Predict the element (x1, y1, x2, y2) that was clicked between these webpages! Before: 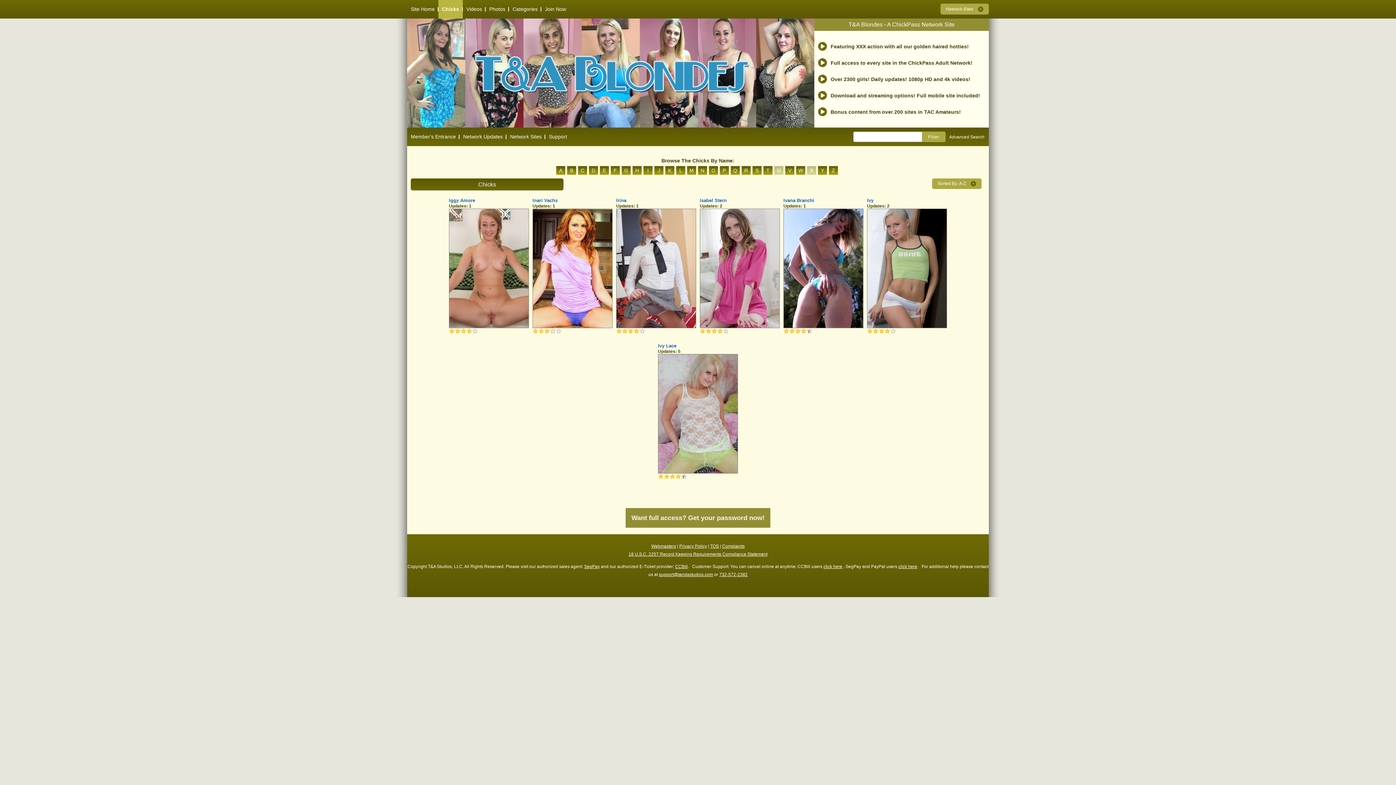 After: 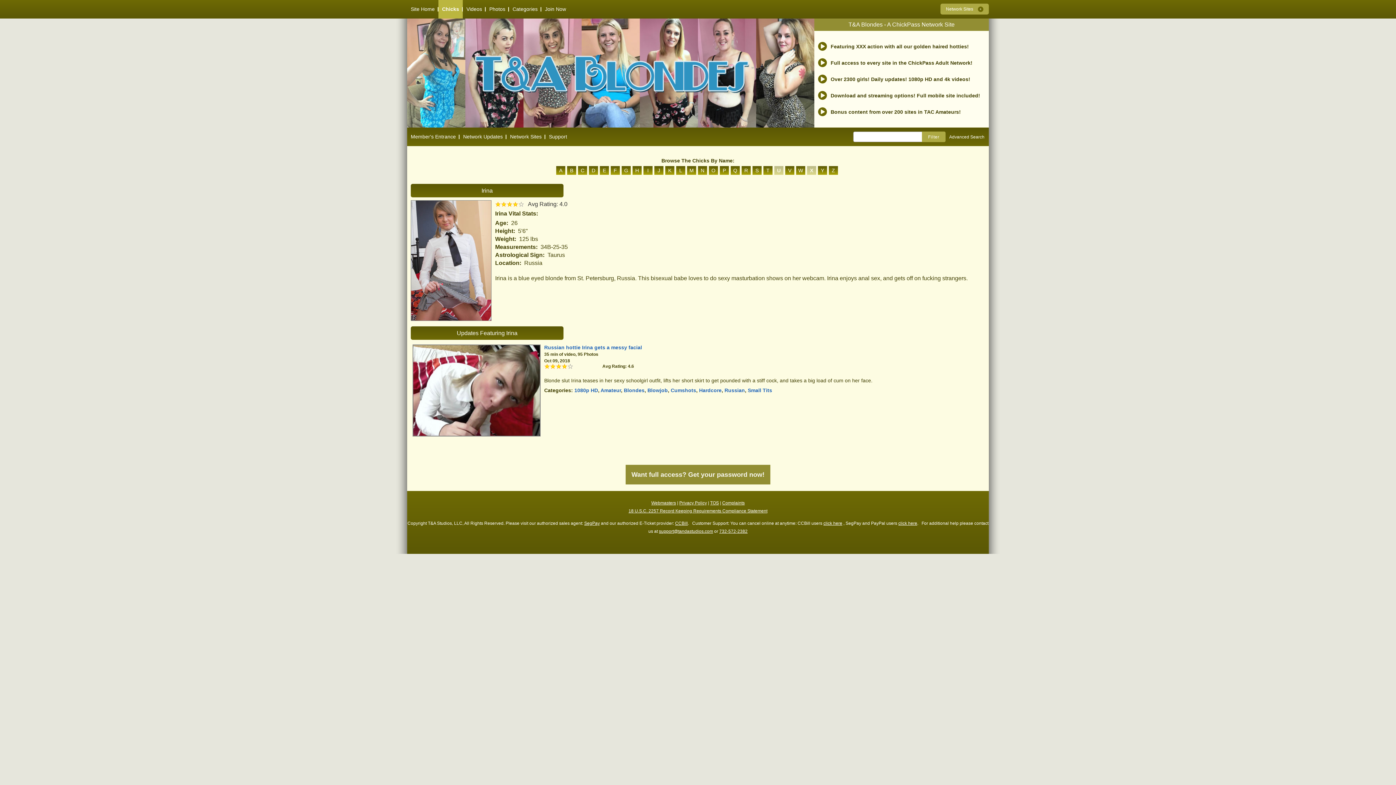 Action: bbox: (616, 208, 696, 328)